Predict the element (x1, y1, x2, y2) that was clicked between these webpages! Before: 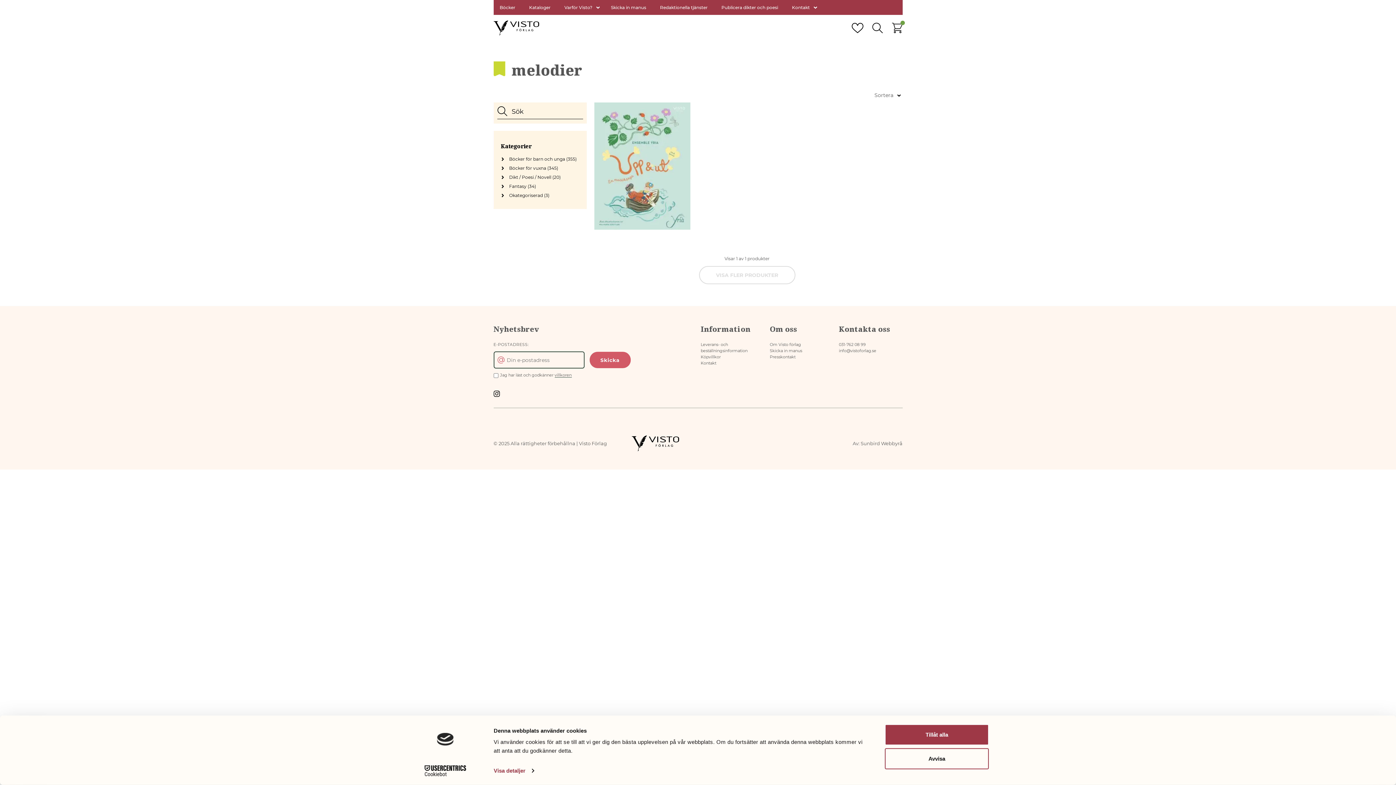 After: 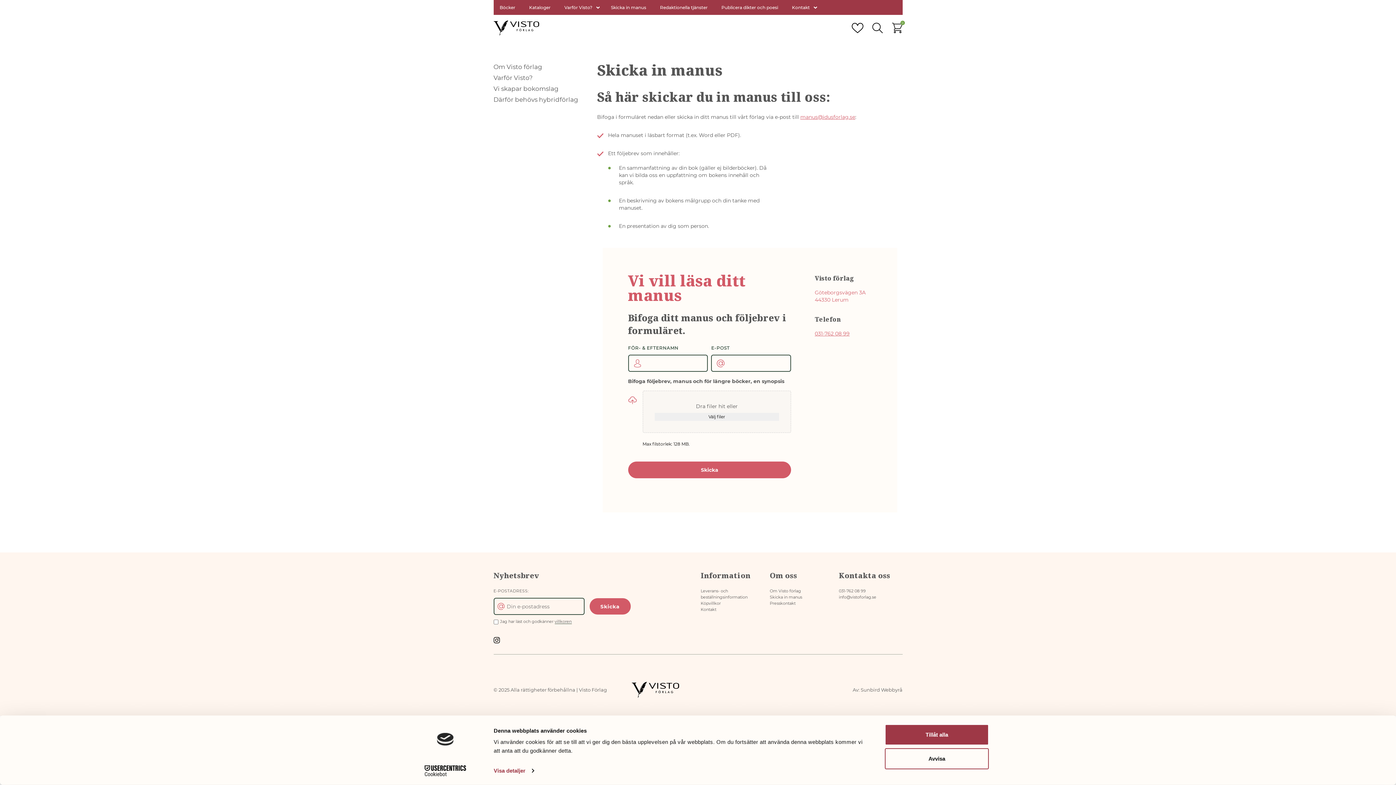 Action: bbox: (604, 0, 652, 14) label: Skicka in manus